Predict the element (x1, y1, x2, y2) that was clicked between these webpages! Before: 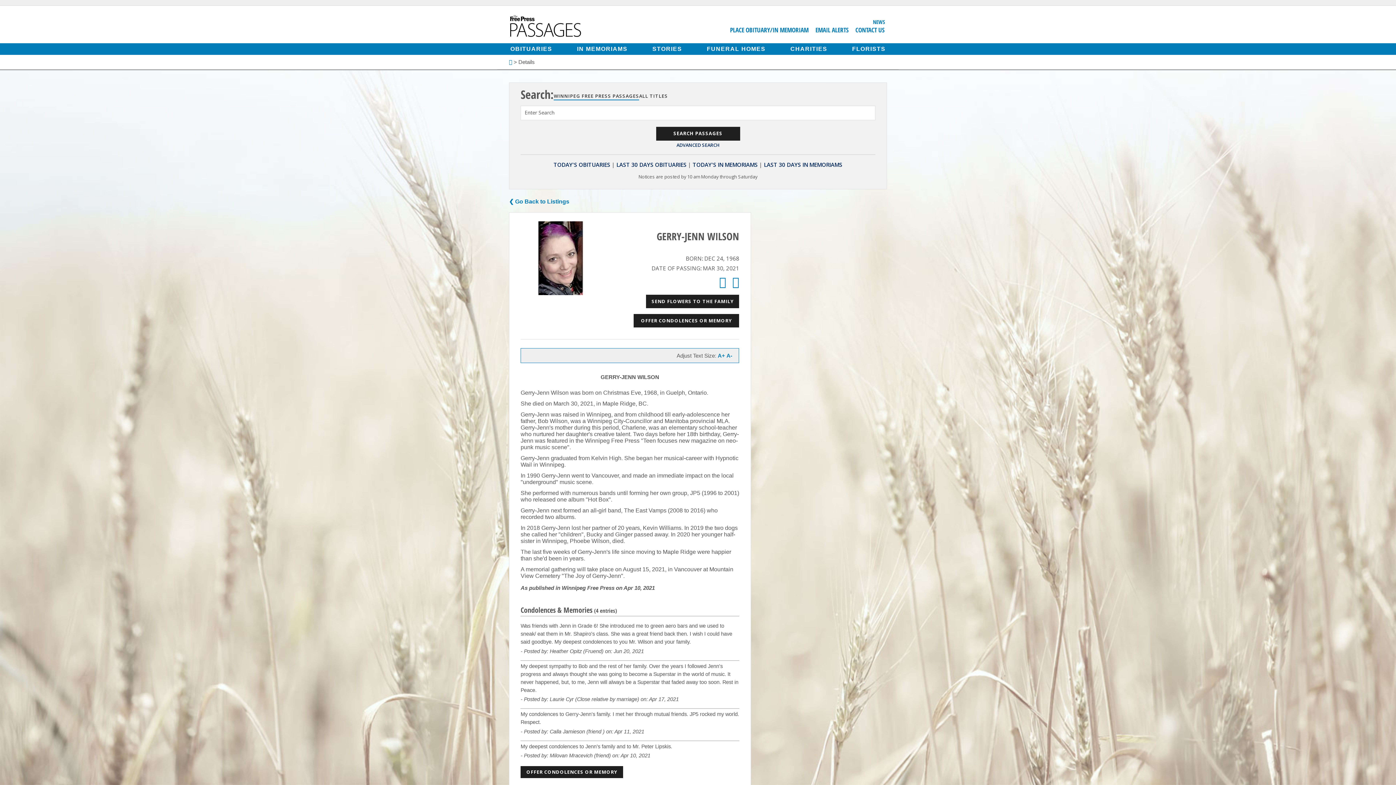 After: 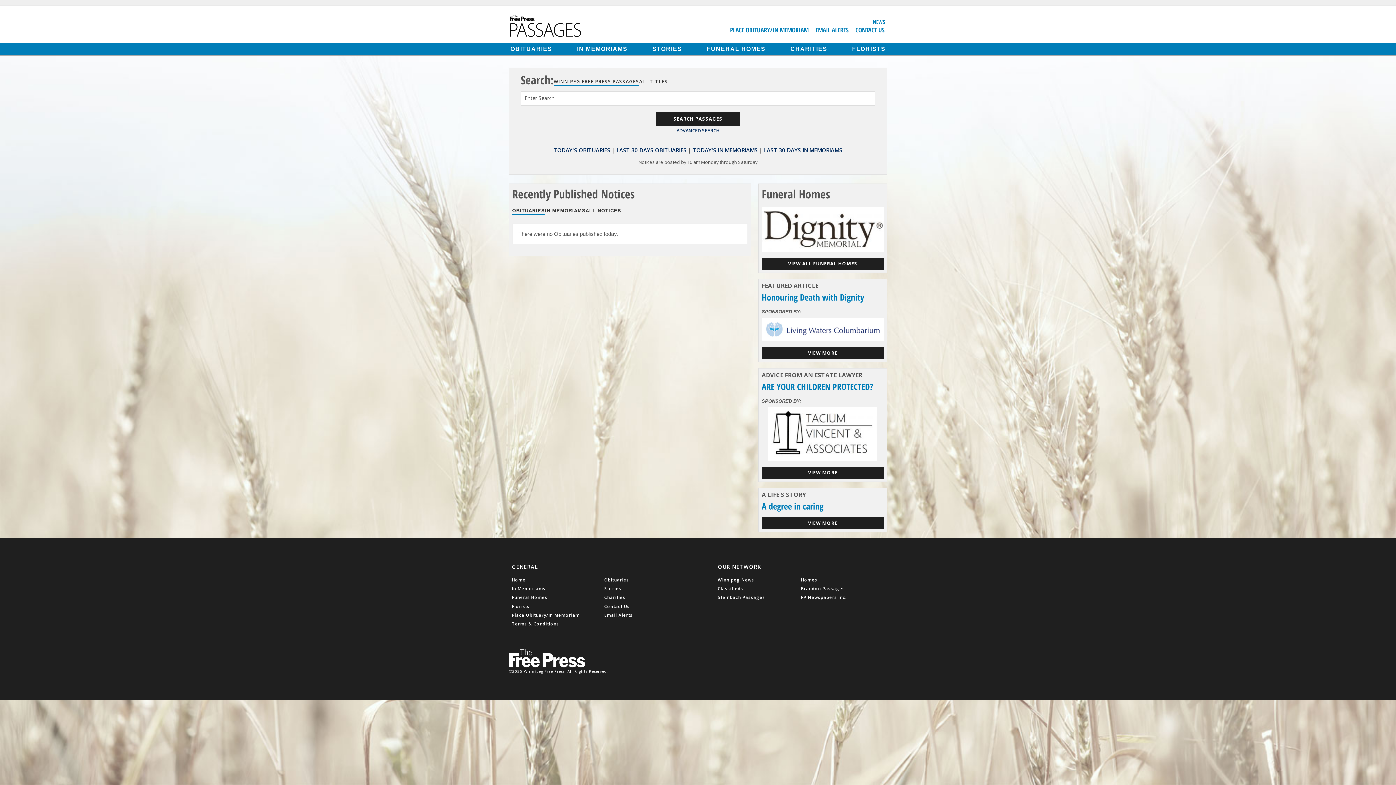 Action: bbox: (509, 14, 611, 37)